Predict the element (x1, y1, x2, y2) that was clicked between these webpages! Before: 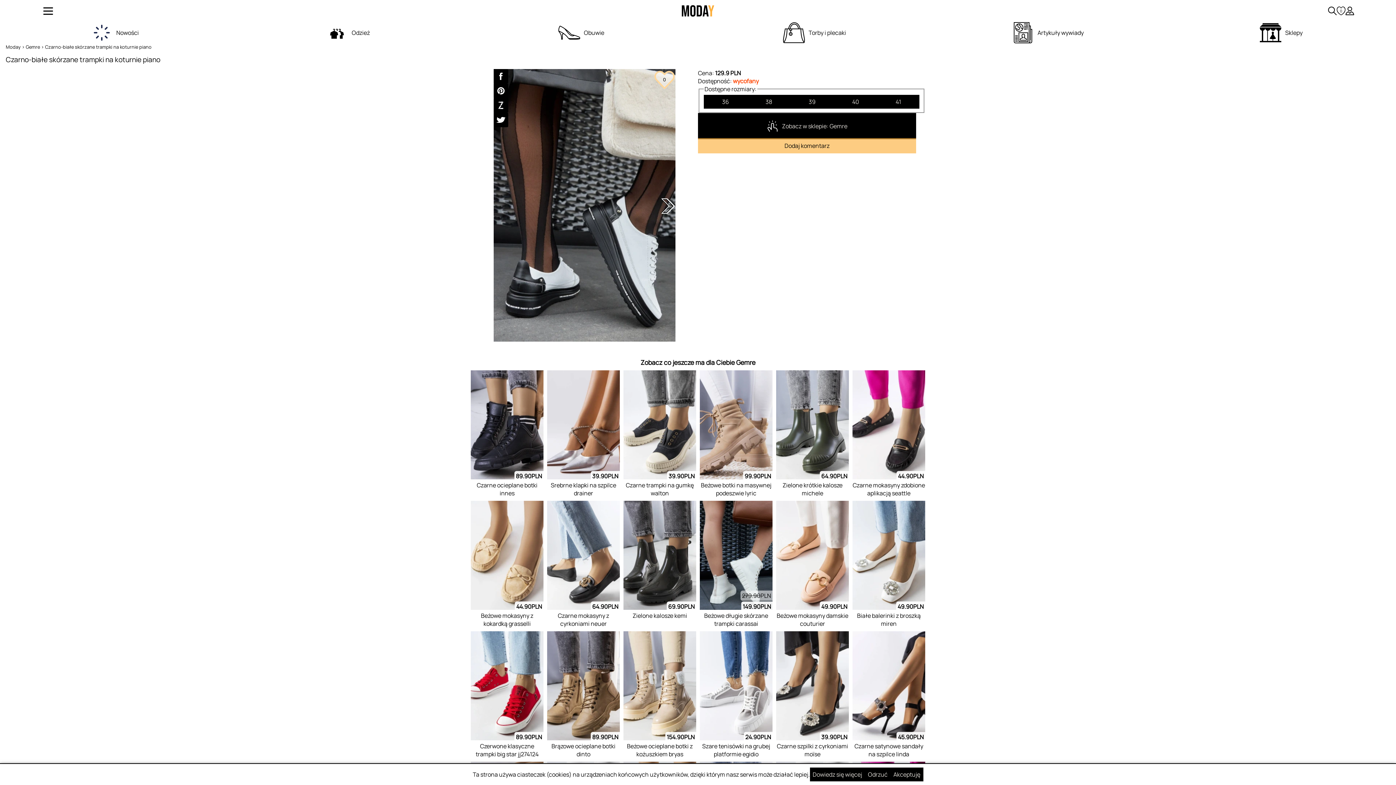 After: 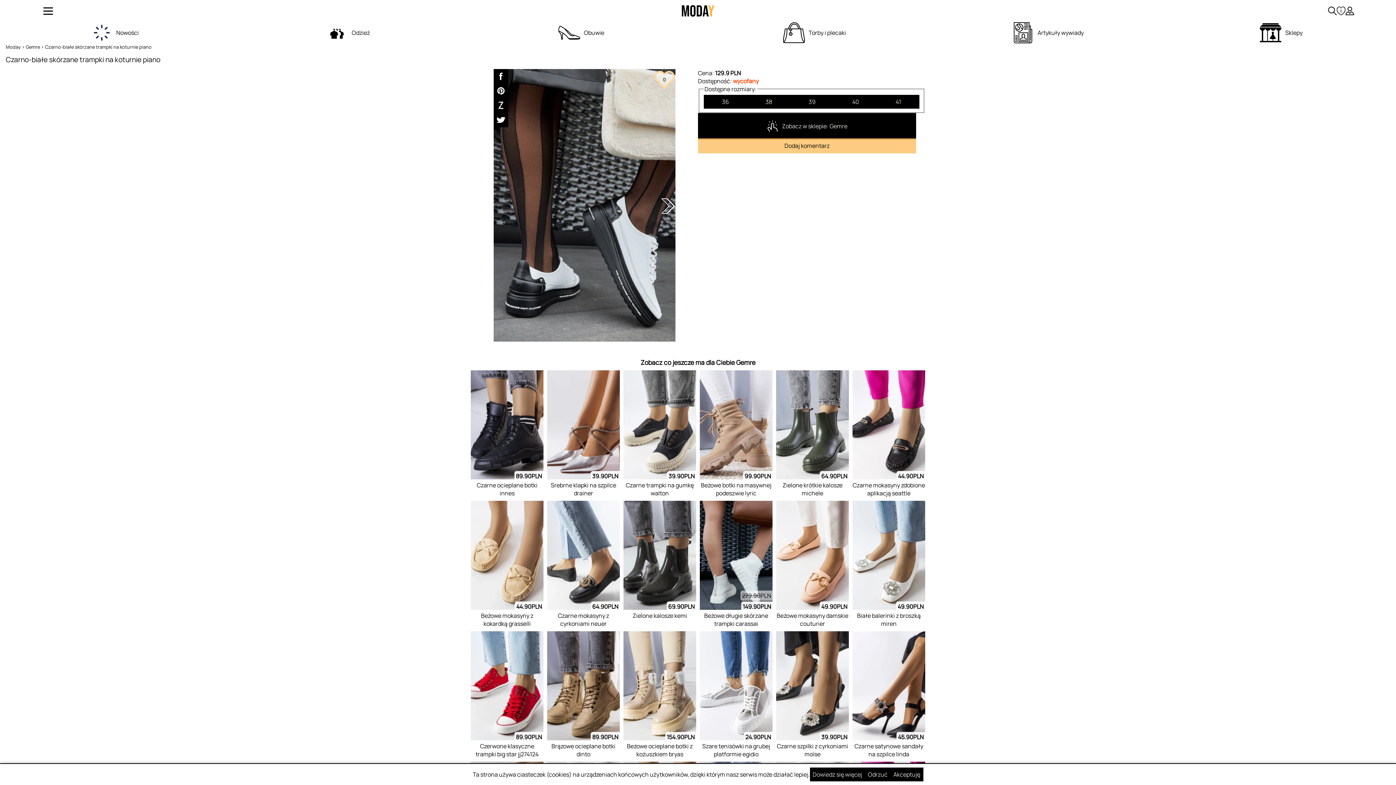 Action: bbox: (493, 83, 508, 98)